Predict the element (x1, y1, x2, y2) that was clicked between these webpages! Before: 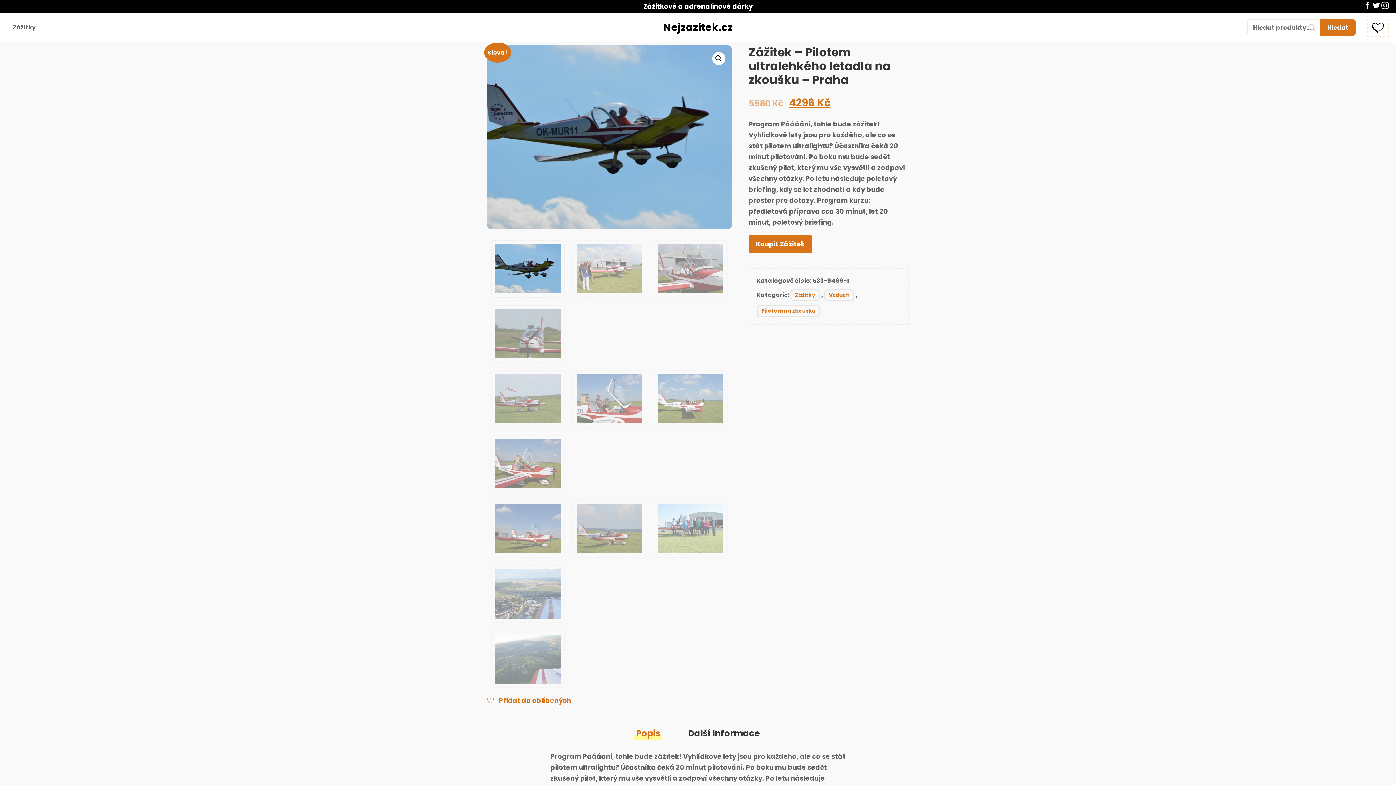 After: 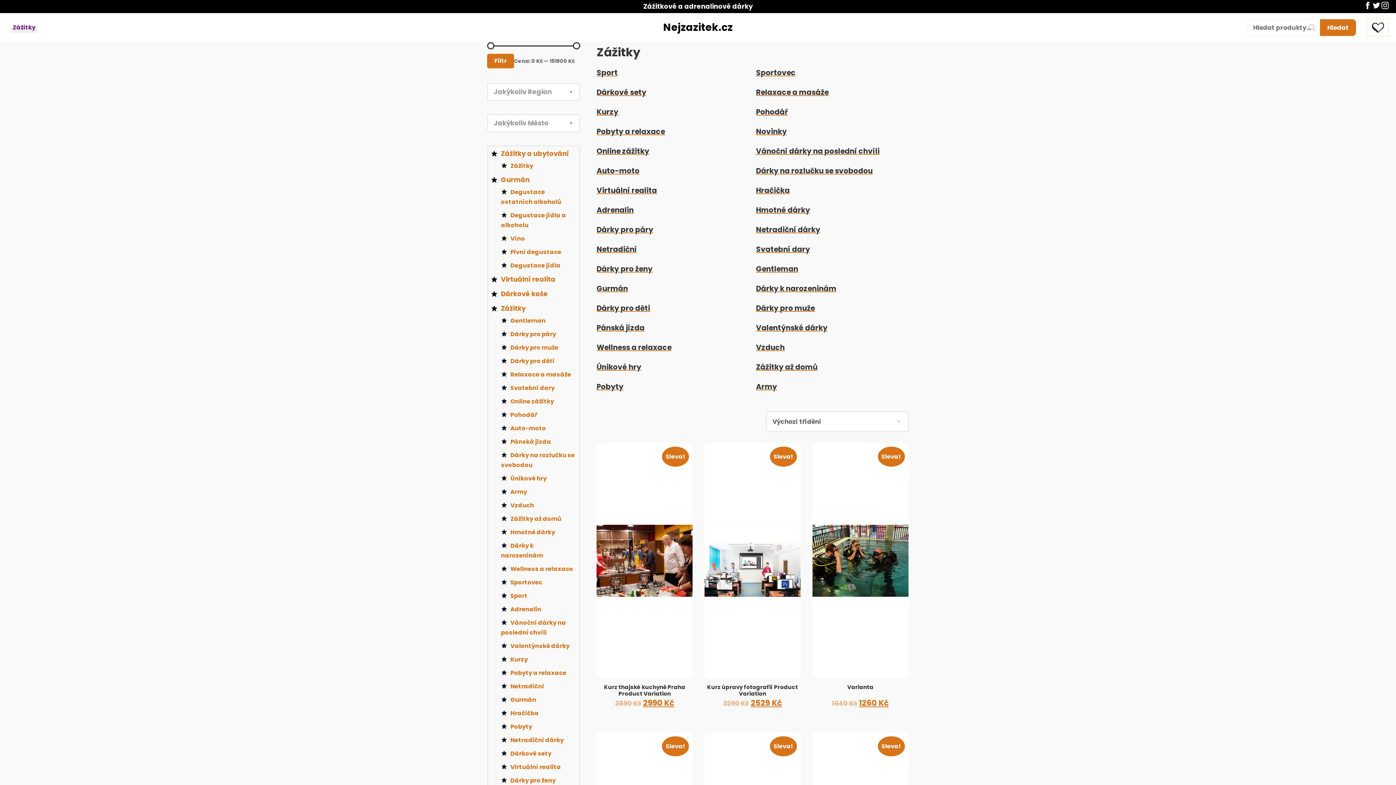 Action: bbox: (7, 17, 41, 37) label: Zážitky